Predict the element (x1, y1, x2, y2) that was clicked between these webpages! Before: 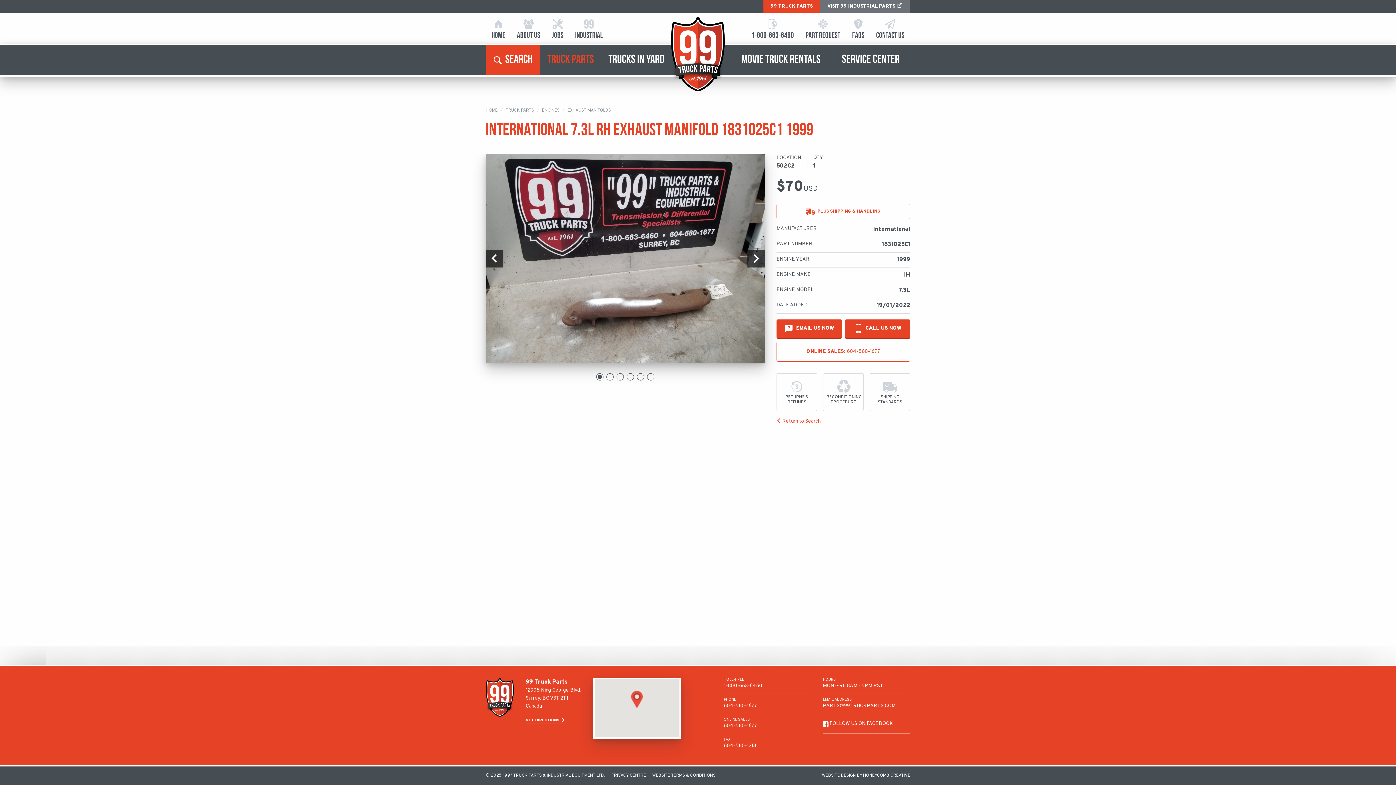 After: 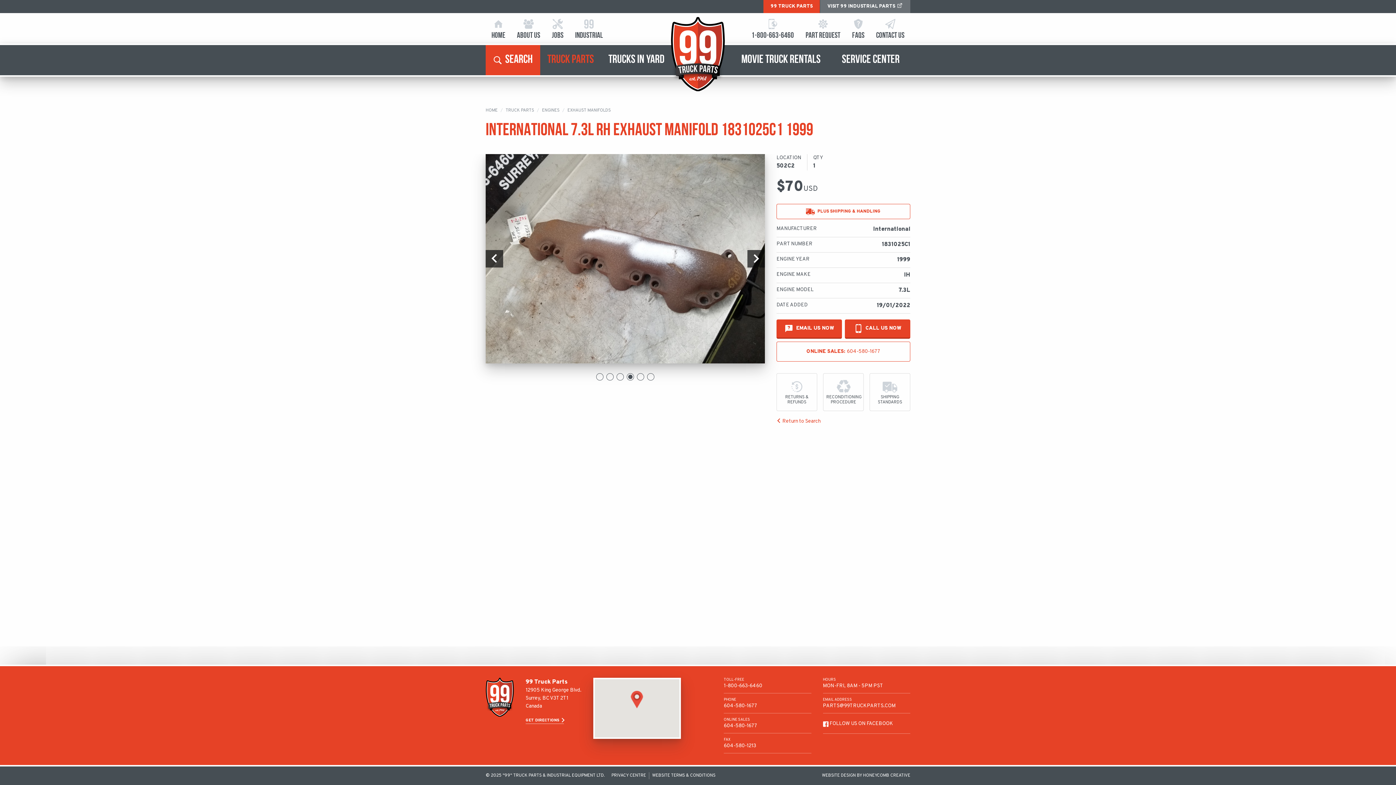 Action: bbox: (626, 373, 634, 380) label: 4 of 6